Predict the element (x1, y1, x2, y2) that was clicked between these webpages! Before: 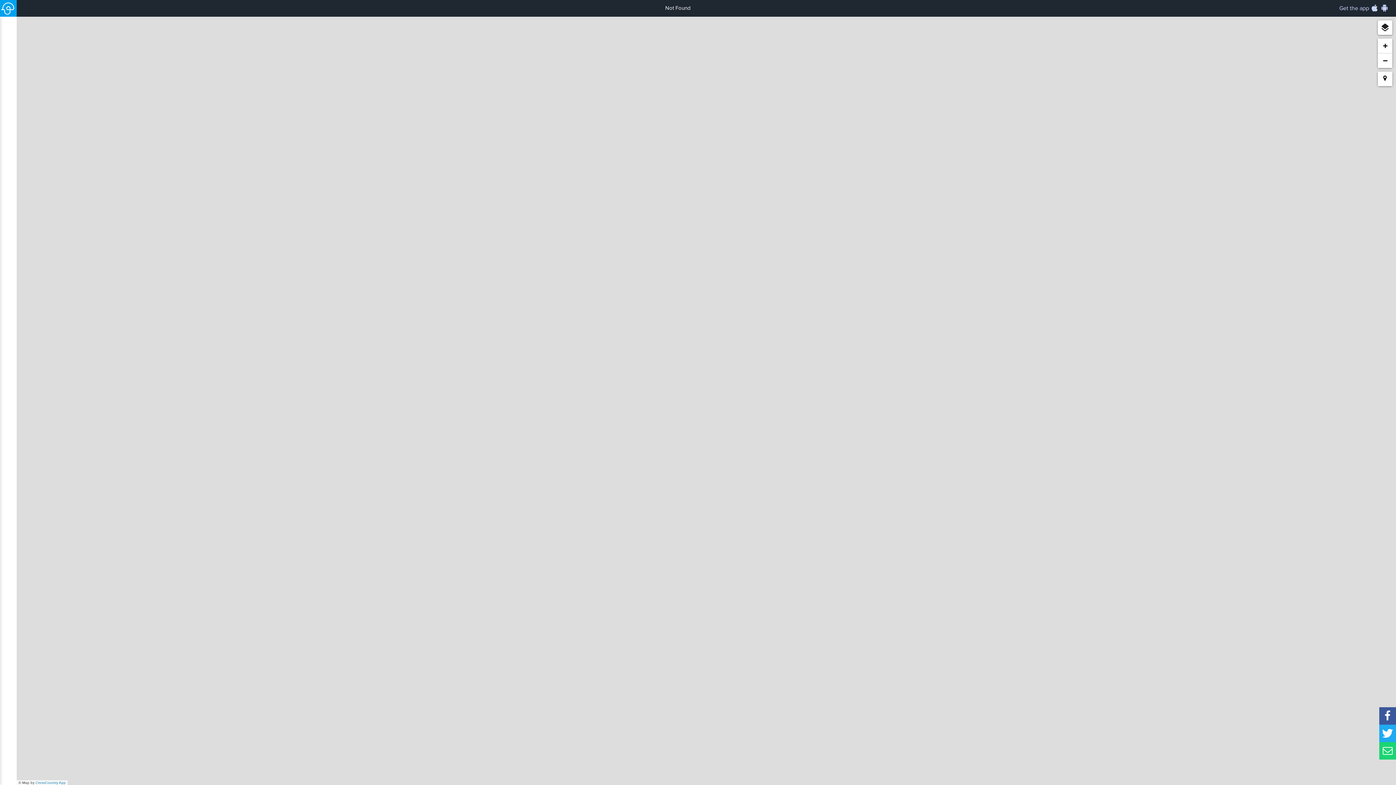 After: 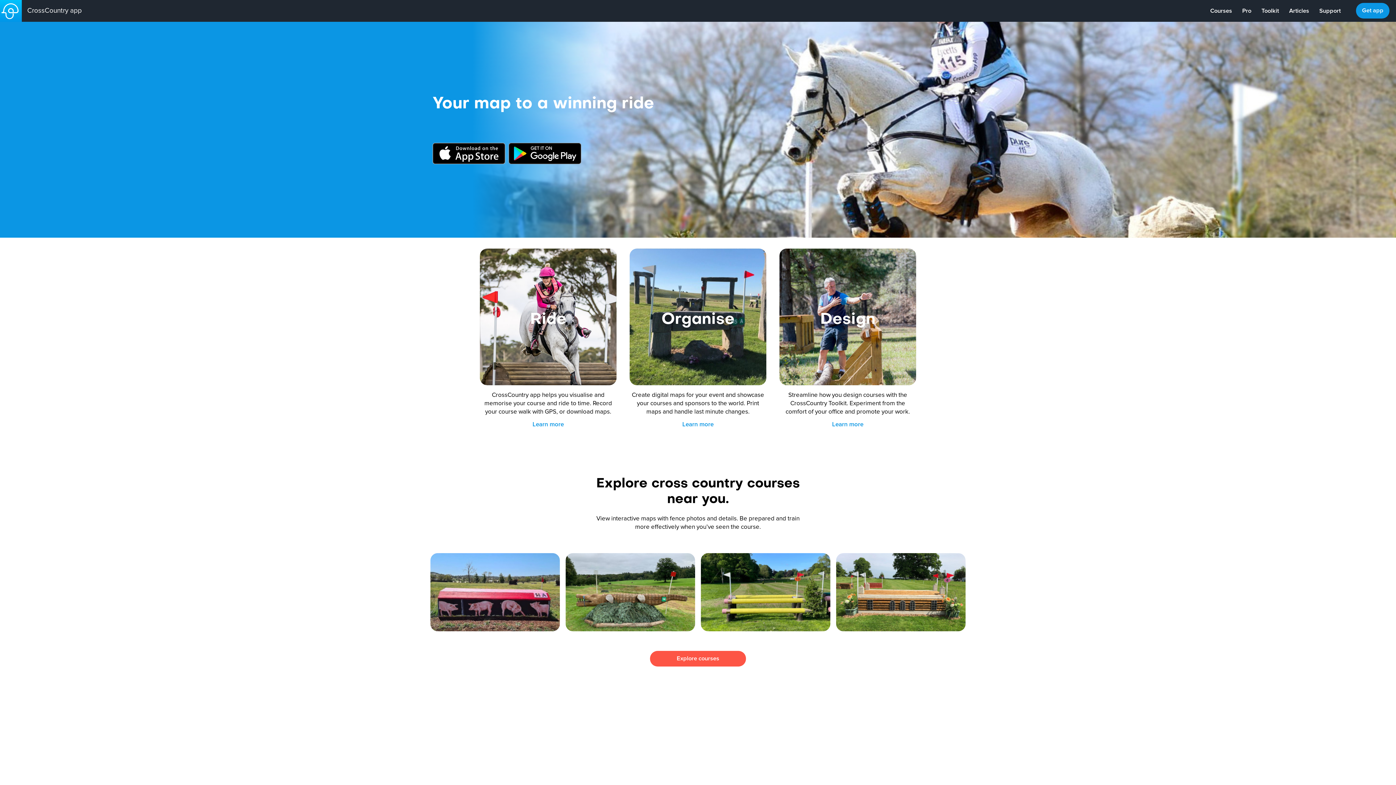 Action: bbox: (0, 0, 16, 16)